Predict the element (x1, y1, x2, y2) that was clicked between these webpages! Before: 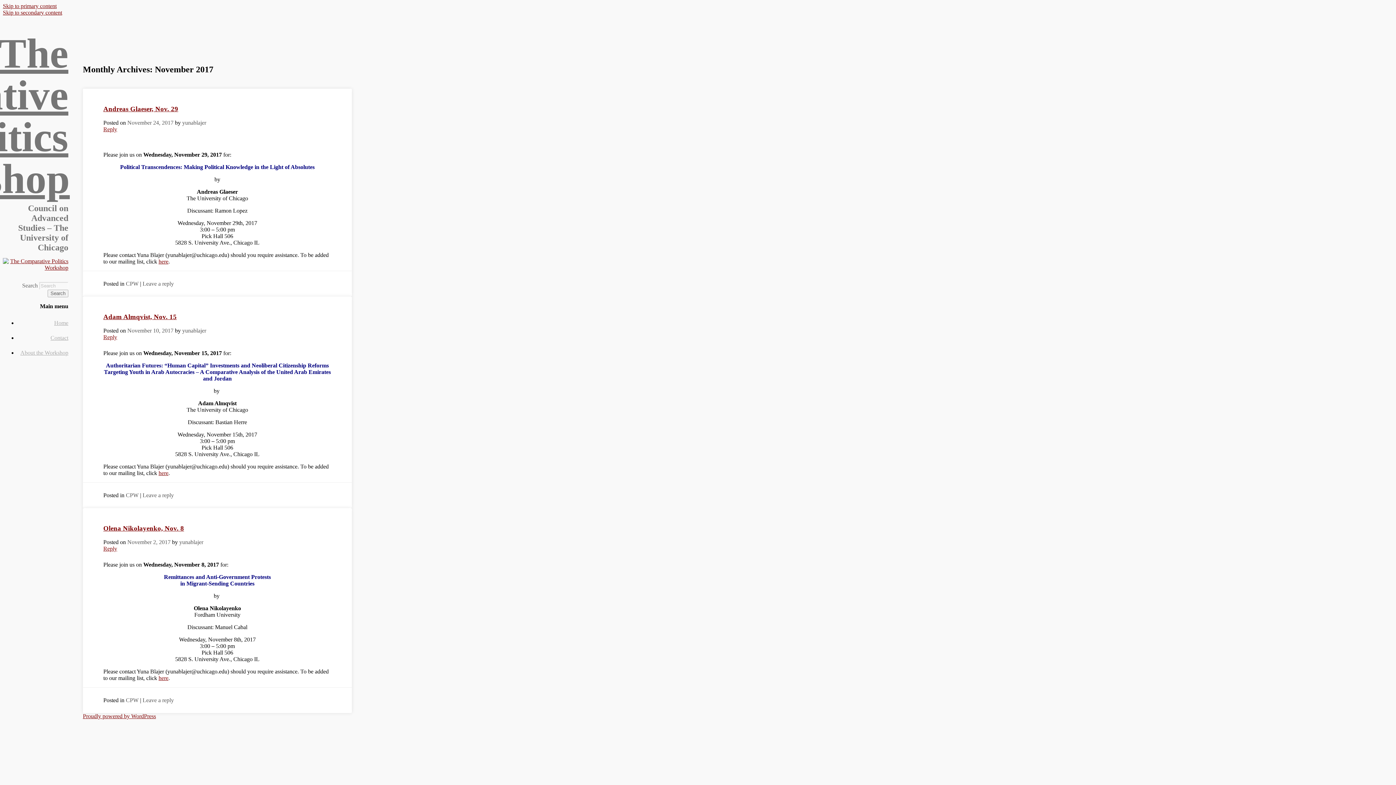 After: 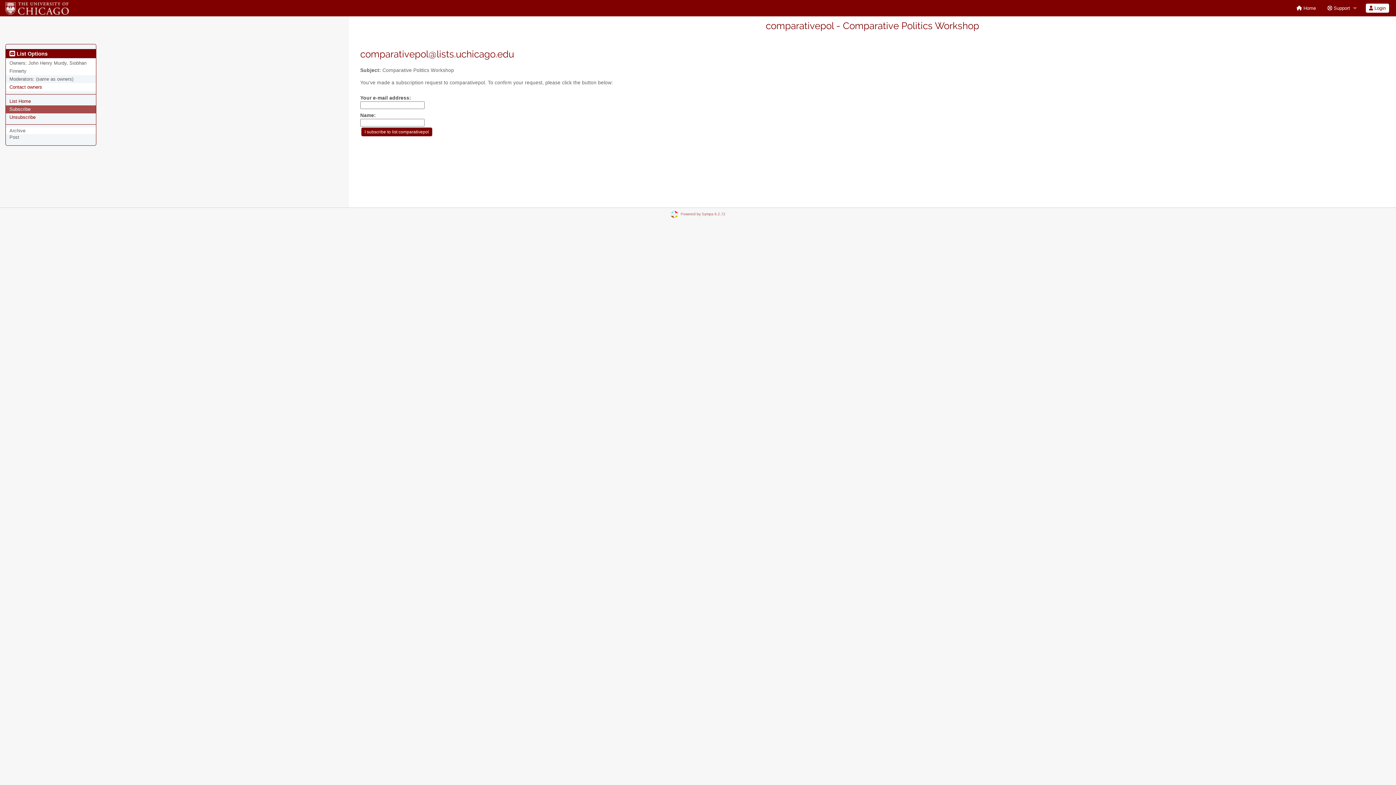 Action: label: here bbox: (158, 470, 168, 476)